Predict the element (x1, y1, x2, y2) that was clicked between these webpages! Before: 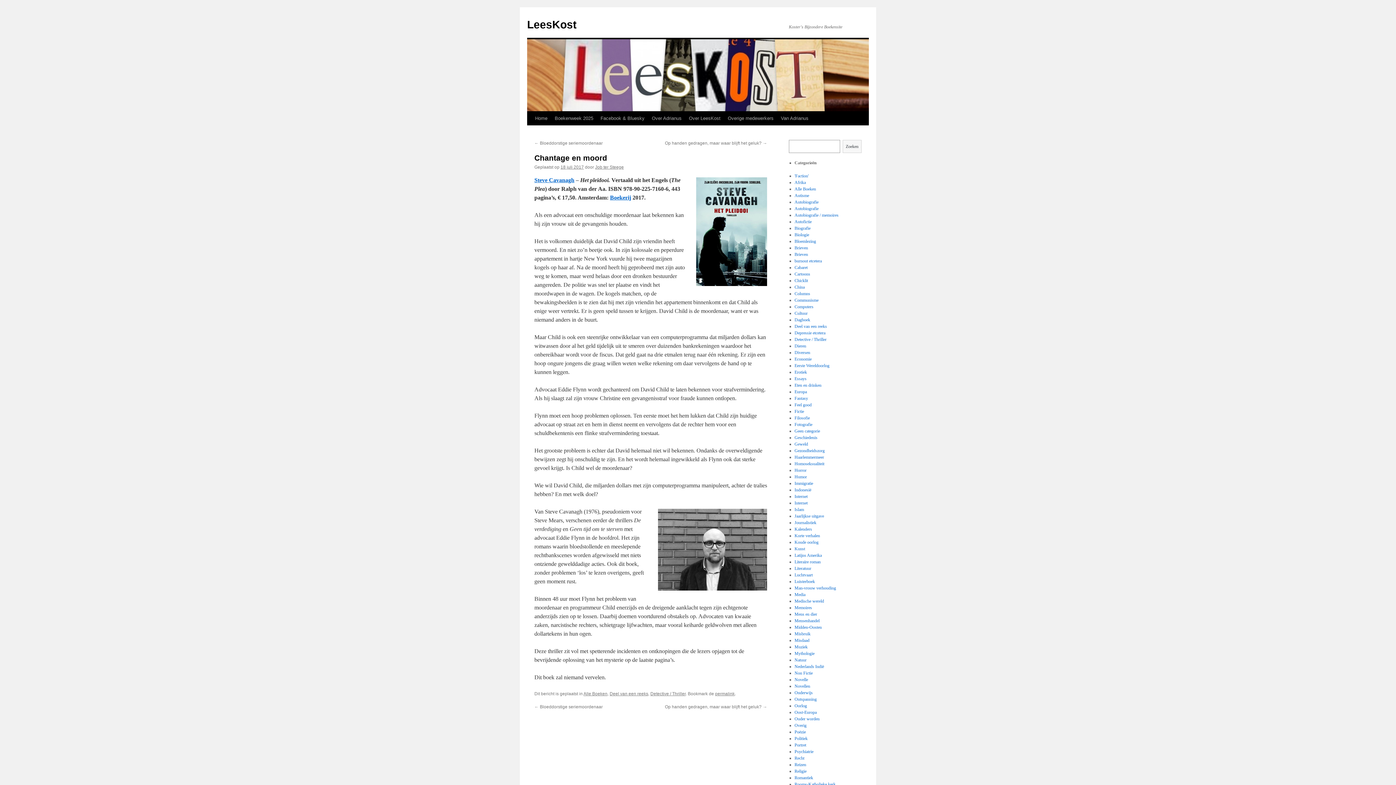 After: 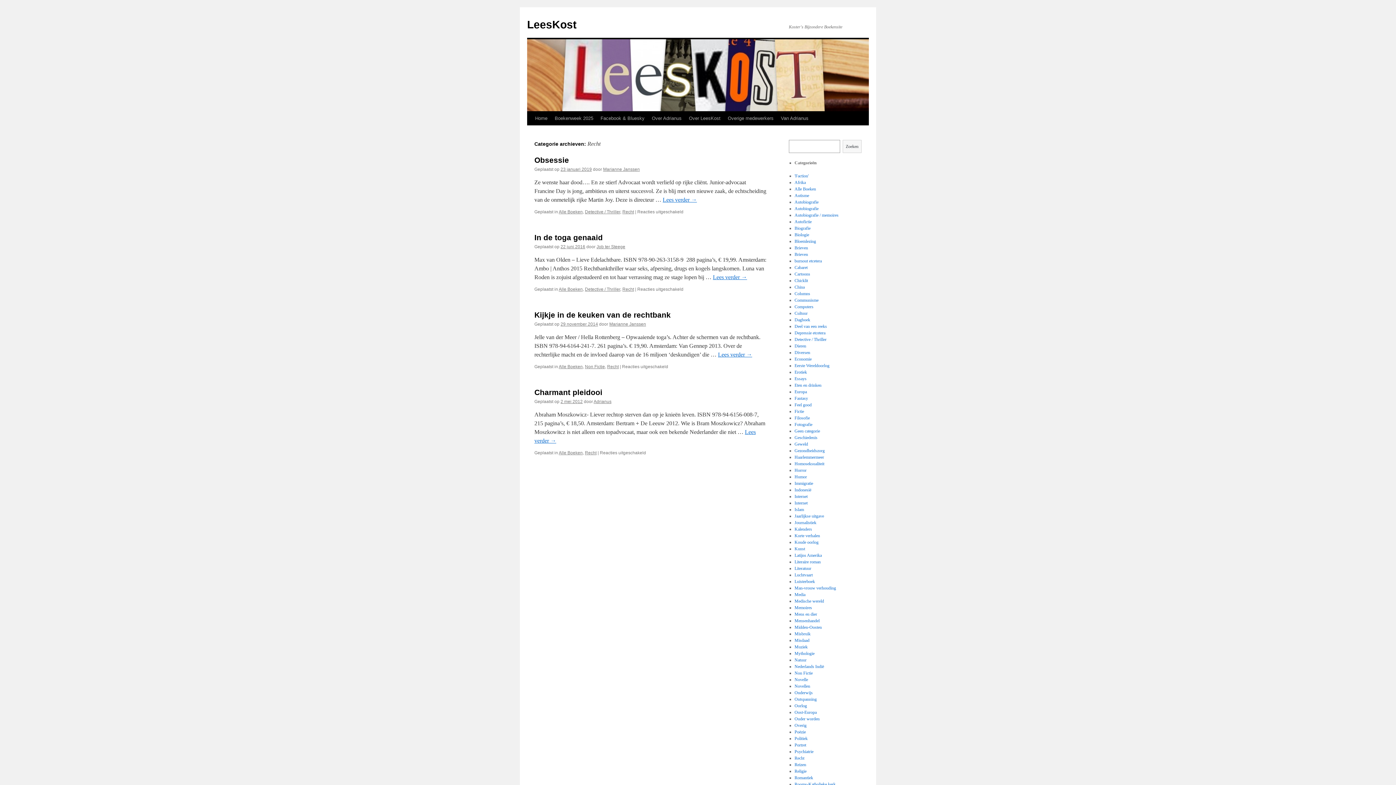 Action: bbox: (794, 756, 804, 761) label: Recht